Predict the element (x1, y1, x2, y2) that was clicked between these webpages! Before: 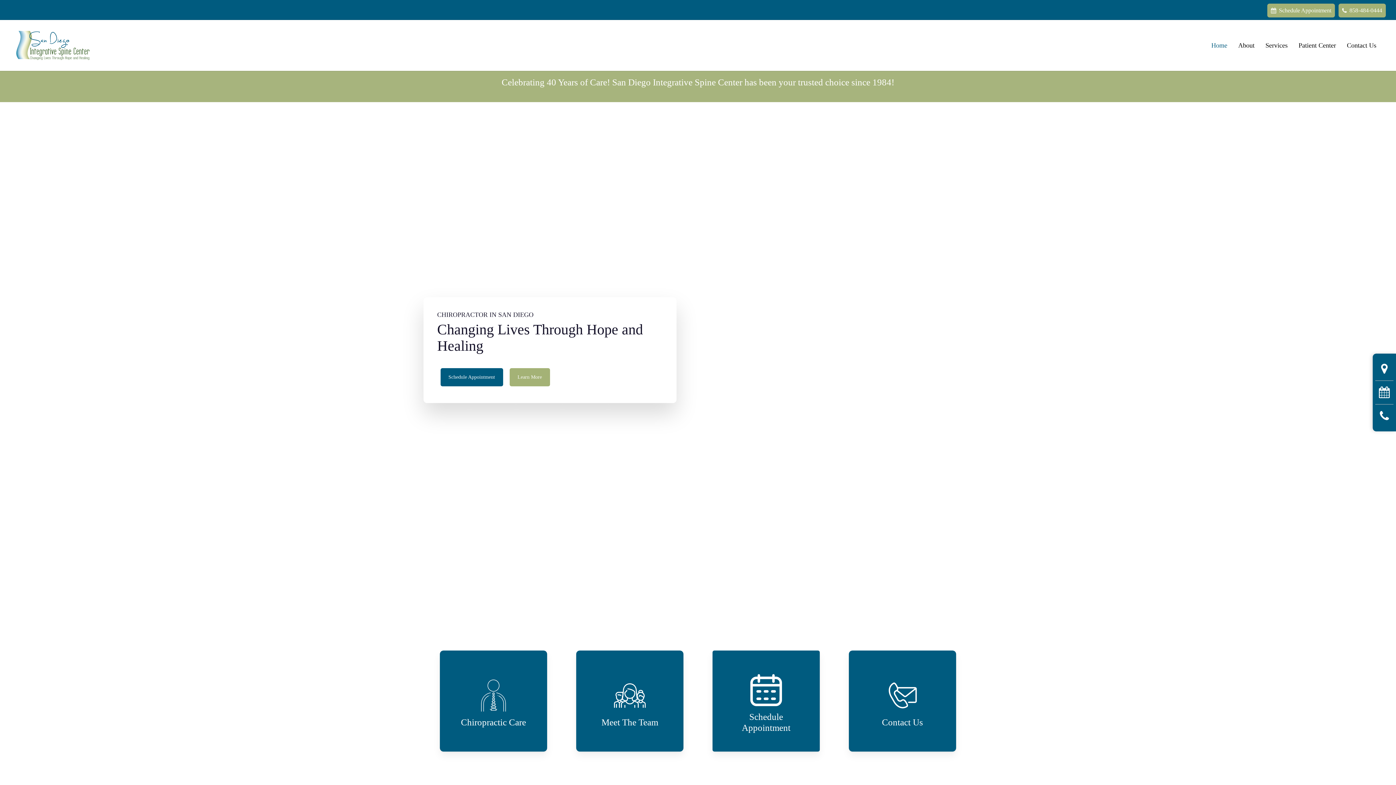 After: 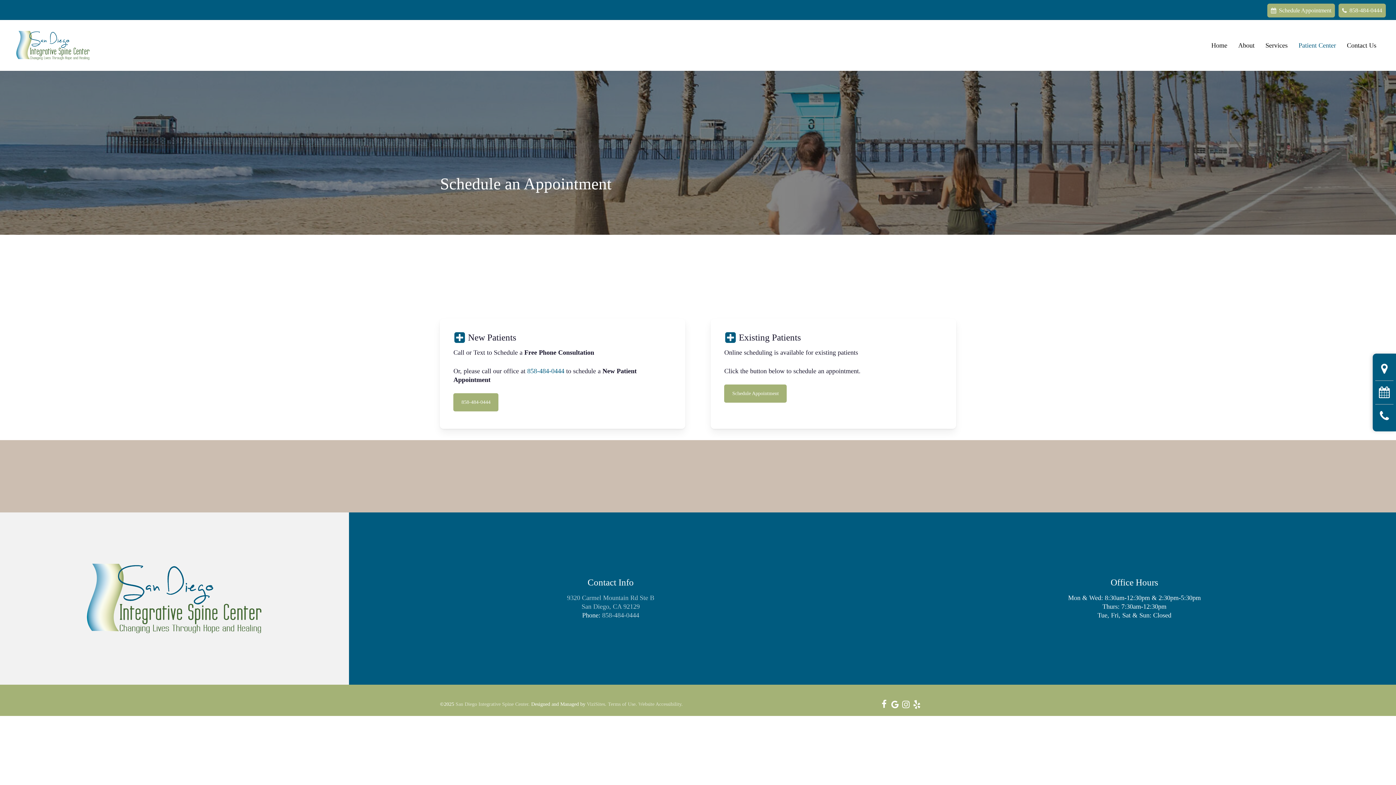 Action: bbox: (712, 650, 820, 751)